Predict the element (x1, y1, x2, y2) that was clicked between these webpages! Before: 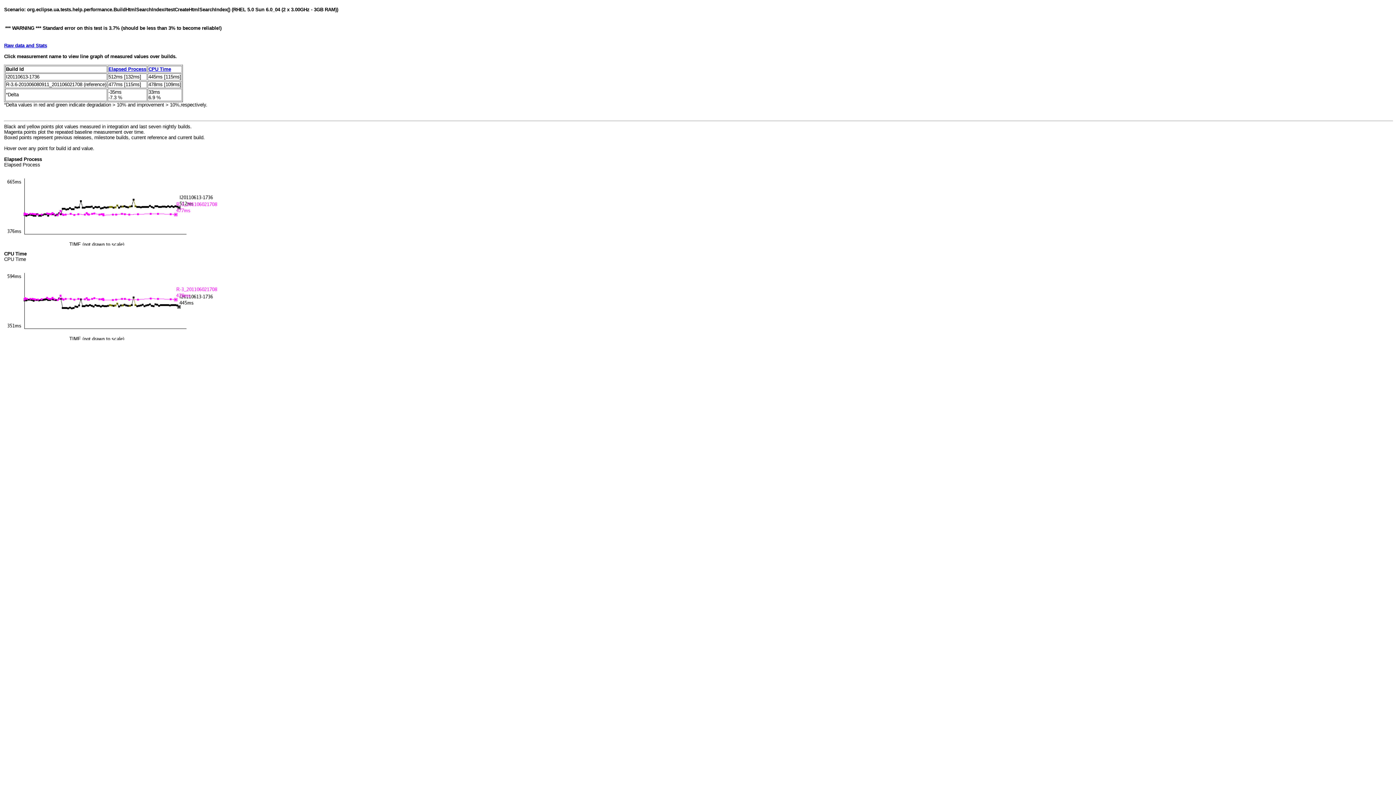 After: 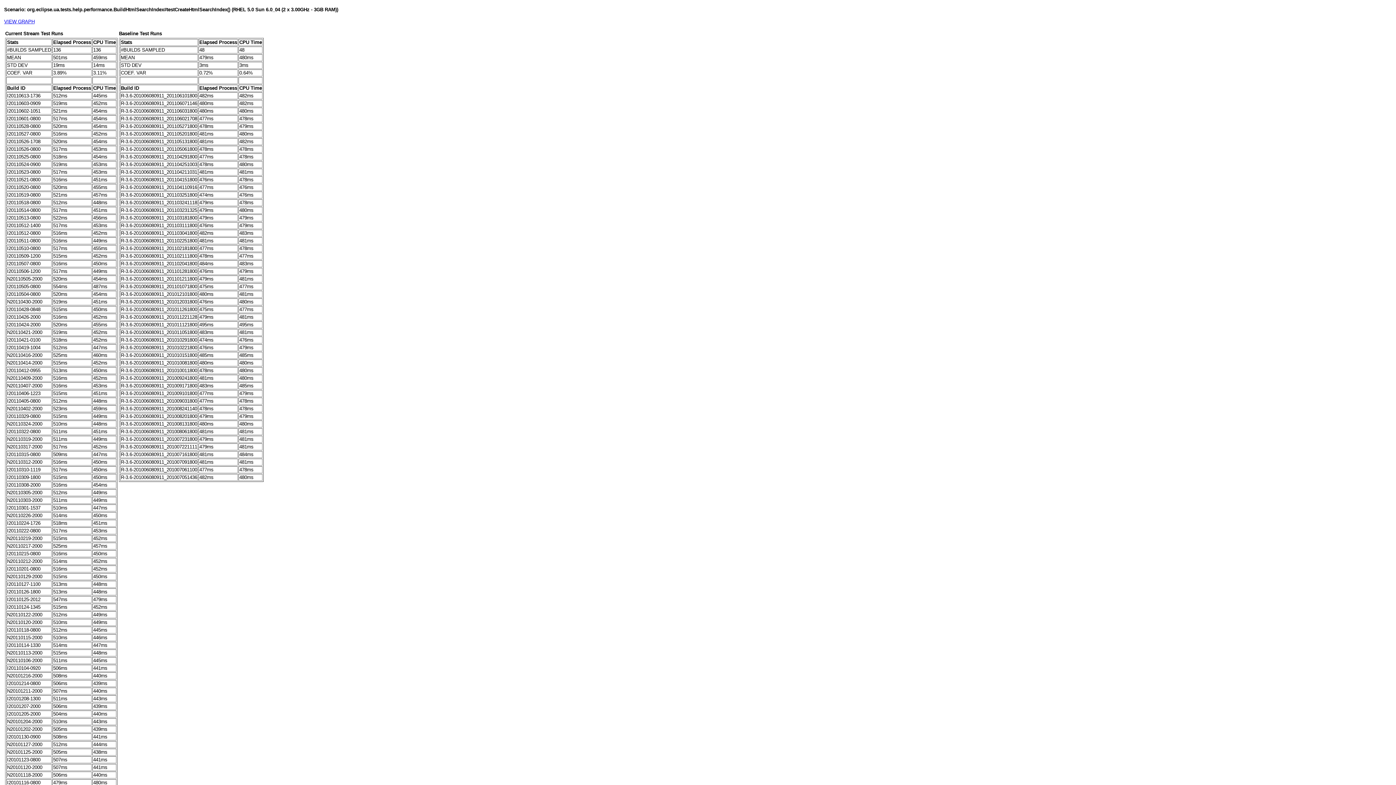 Action: bbox: (4, 42, 47, 48) label: Raw data and Stats